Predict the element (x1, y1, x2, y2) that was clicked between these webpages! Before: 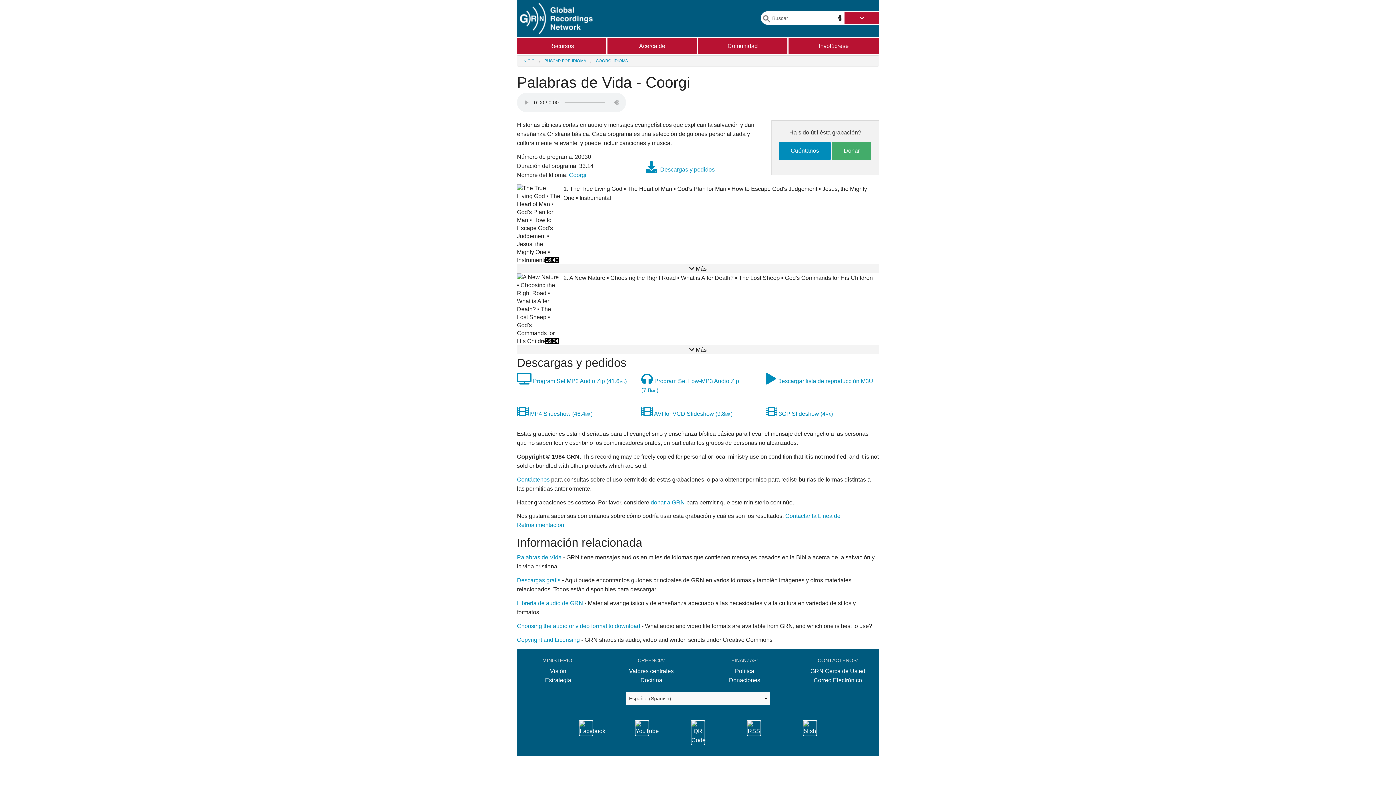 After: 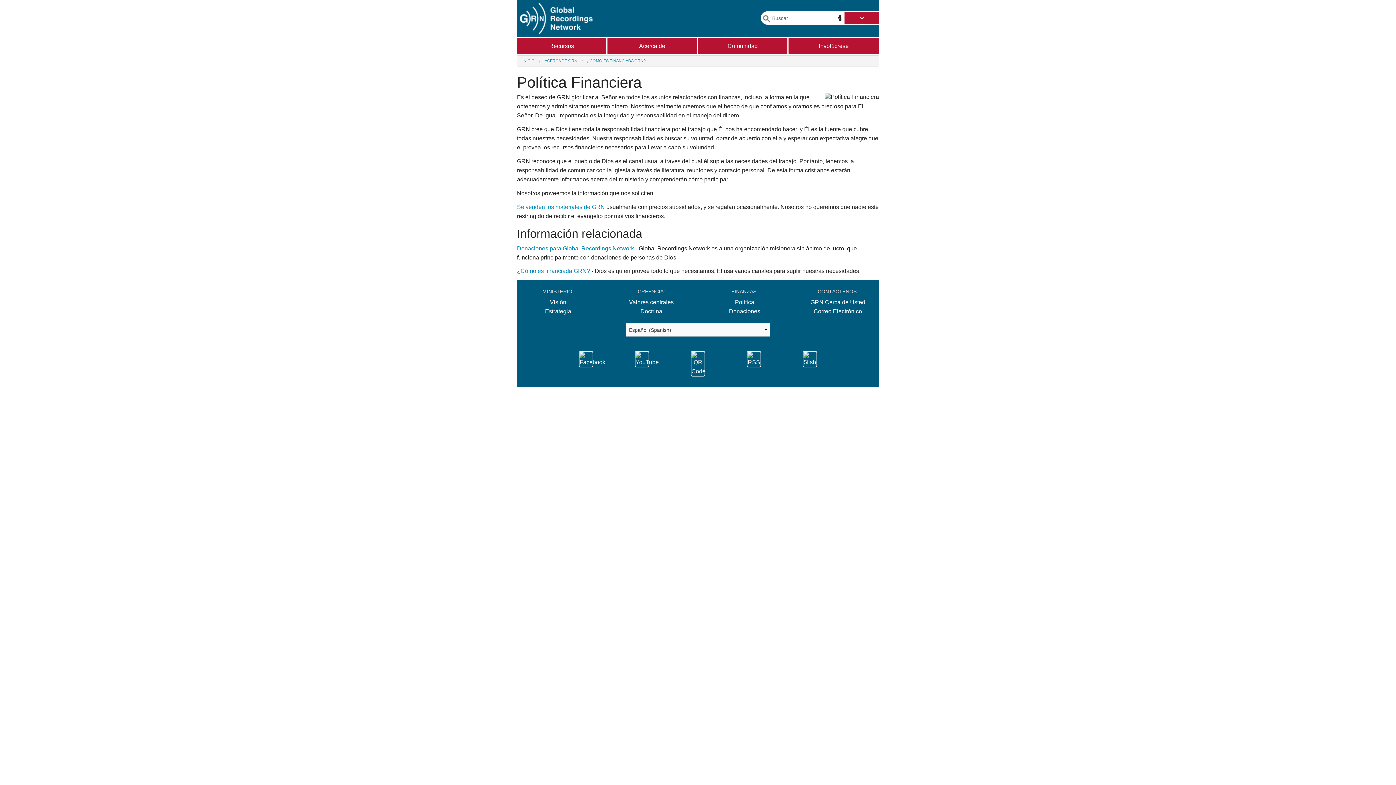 Action: label: Politica bbox: (735, 668, 754, 674)